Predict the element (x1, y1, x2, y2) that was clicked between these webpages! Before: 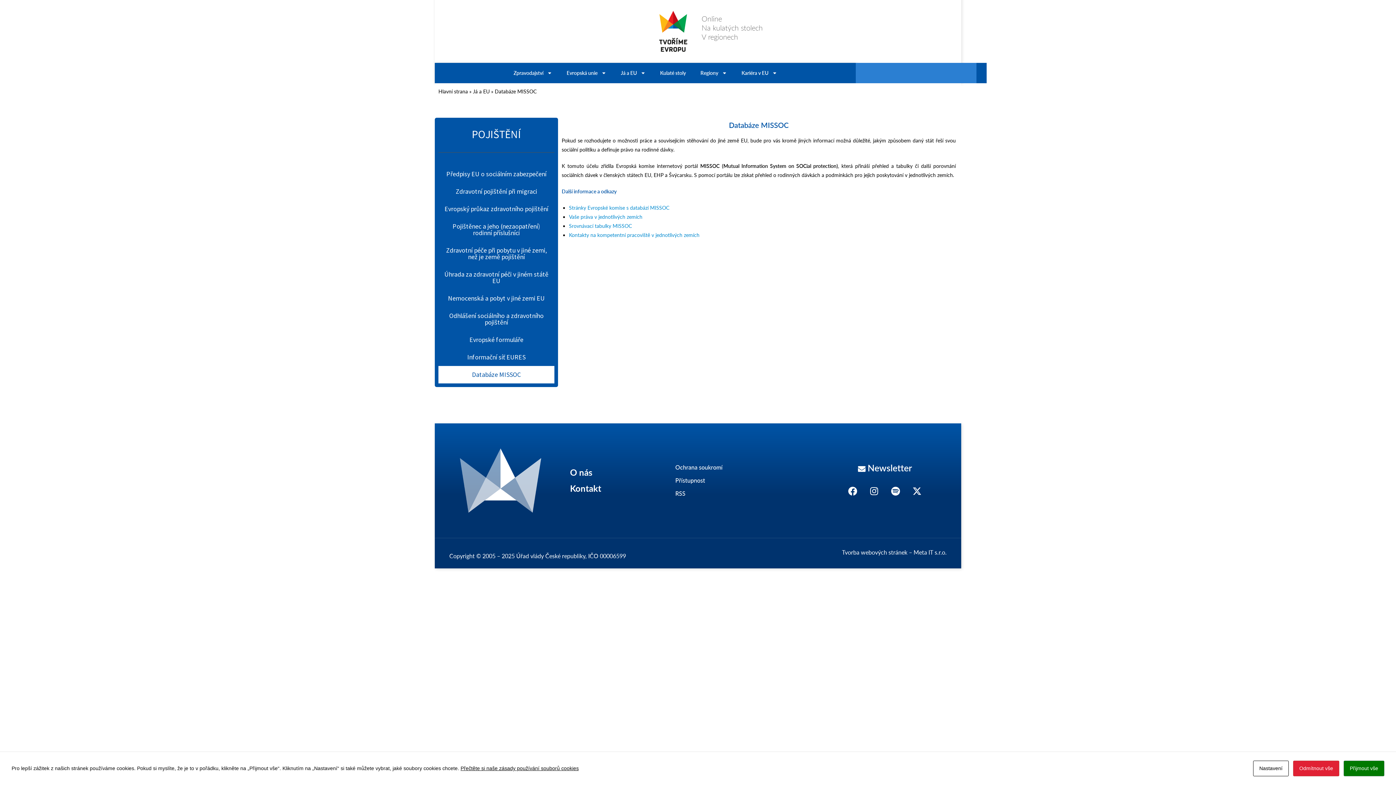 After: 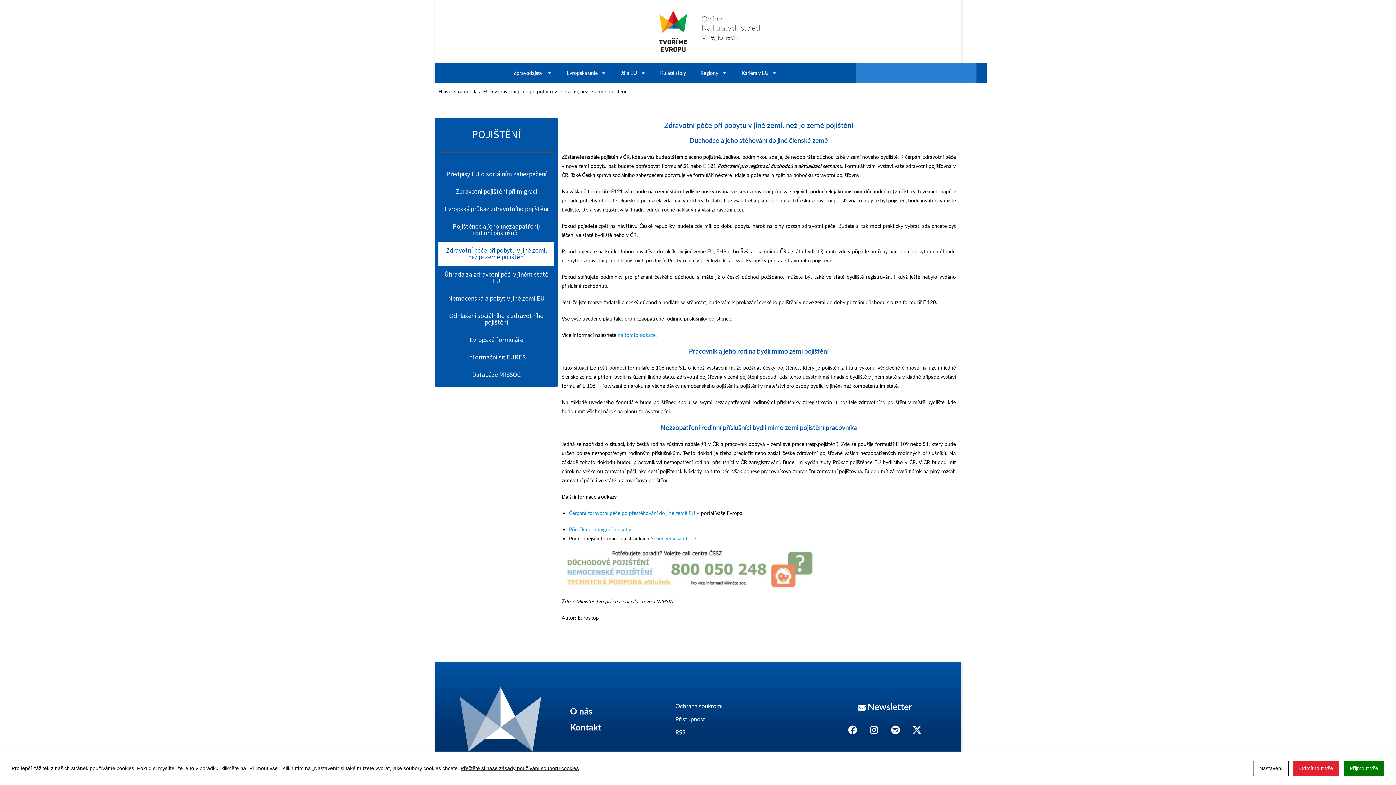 Action: label: Zdravotní péče při pobytu v jiné zemi, než je země pojištění bbox: (438, 241, 554, 265)